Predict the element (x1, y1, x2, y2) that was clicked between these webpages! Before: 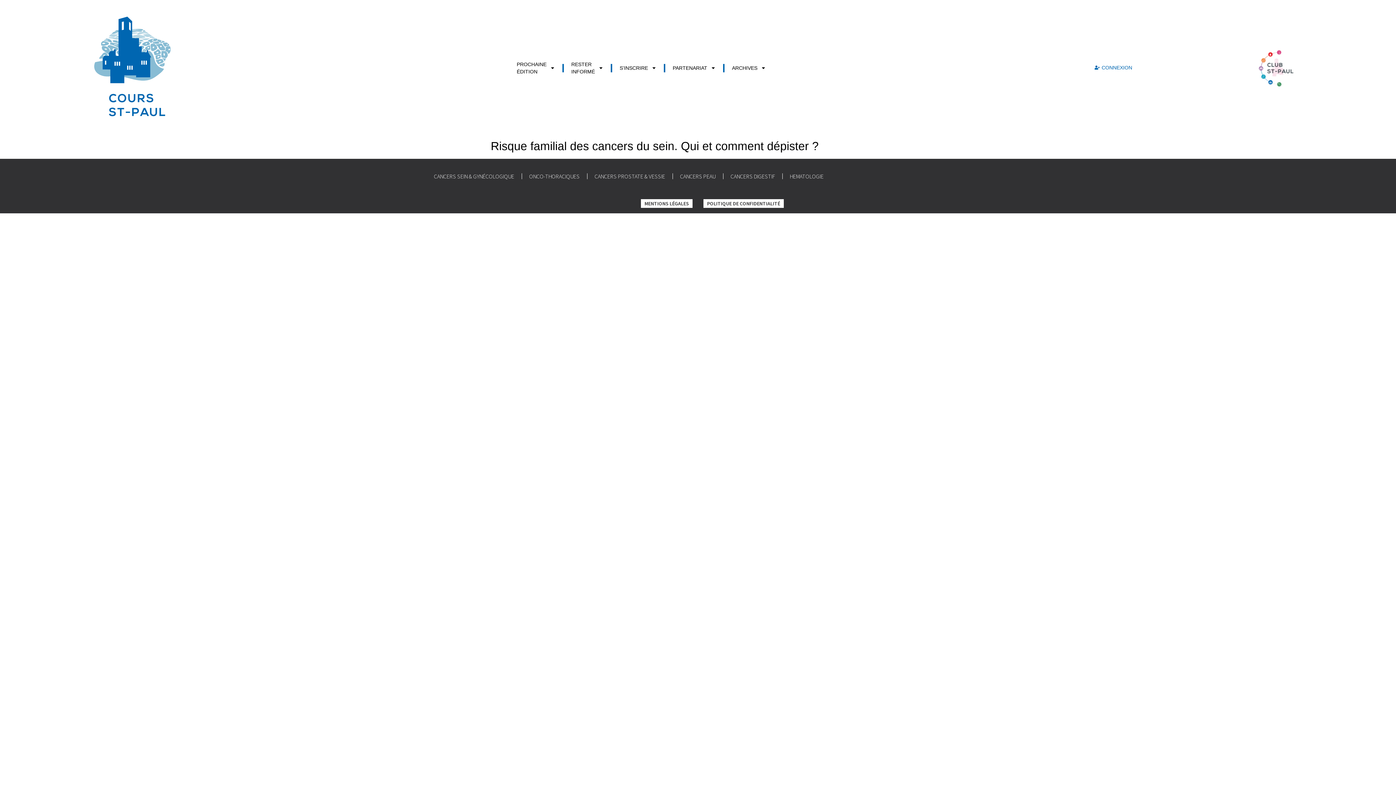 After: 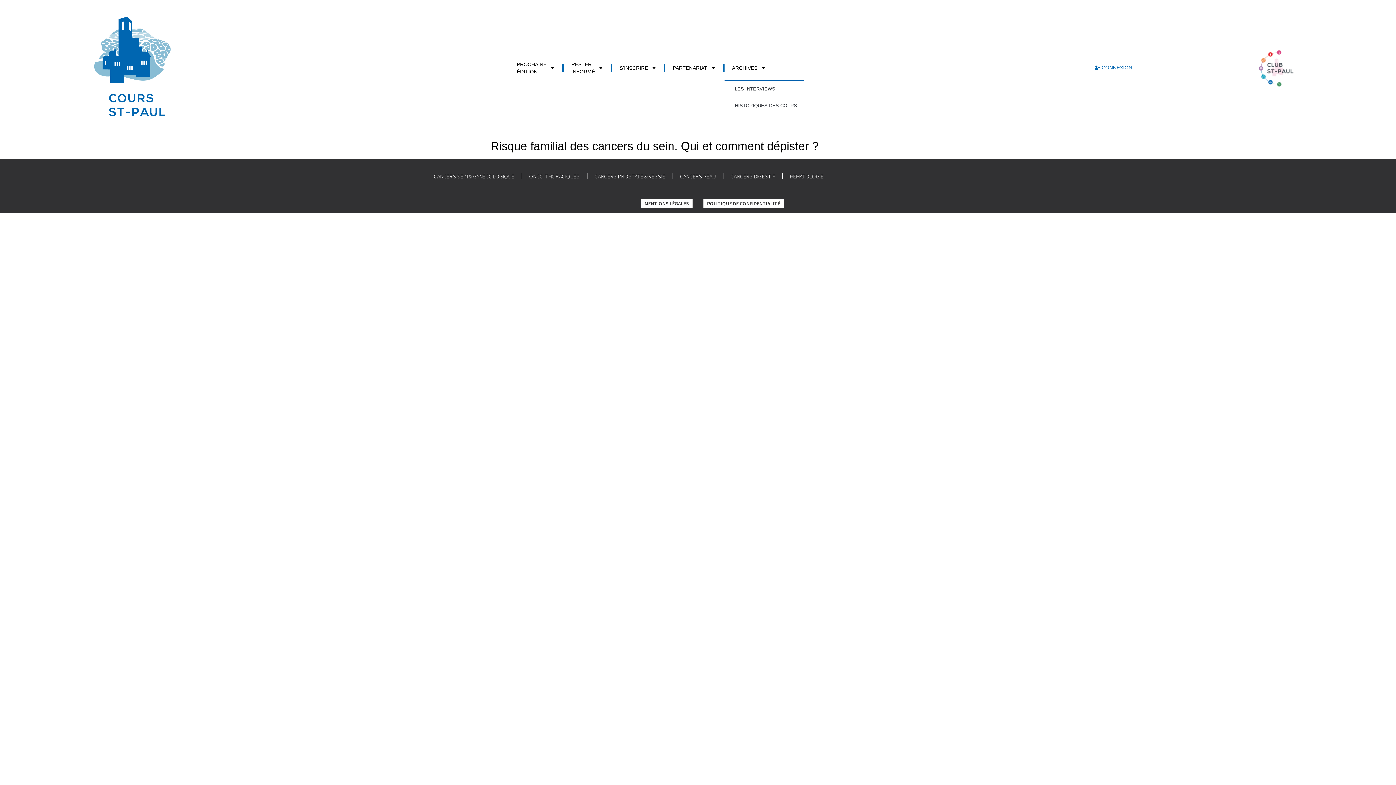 Action: label: ARCHIVES bbox: (724, 56, 773, 80)